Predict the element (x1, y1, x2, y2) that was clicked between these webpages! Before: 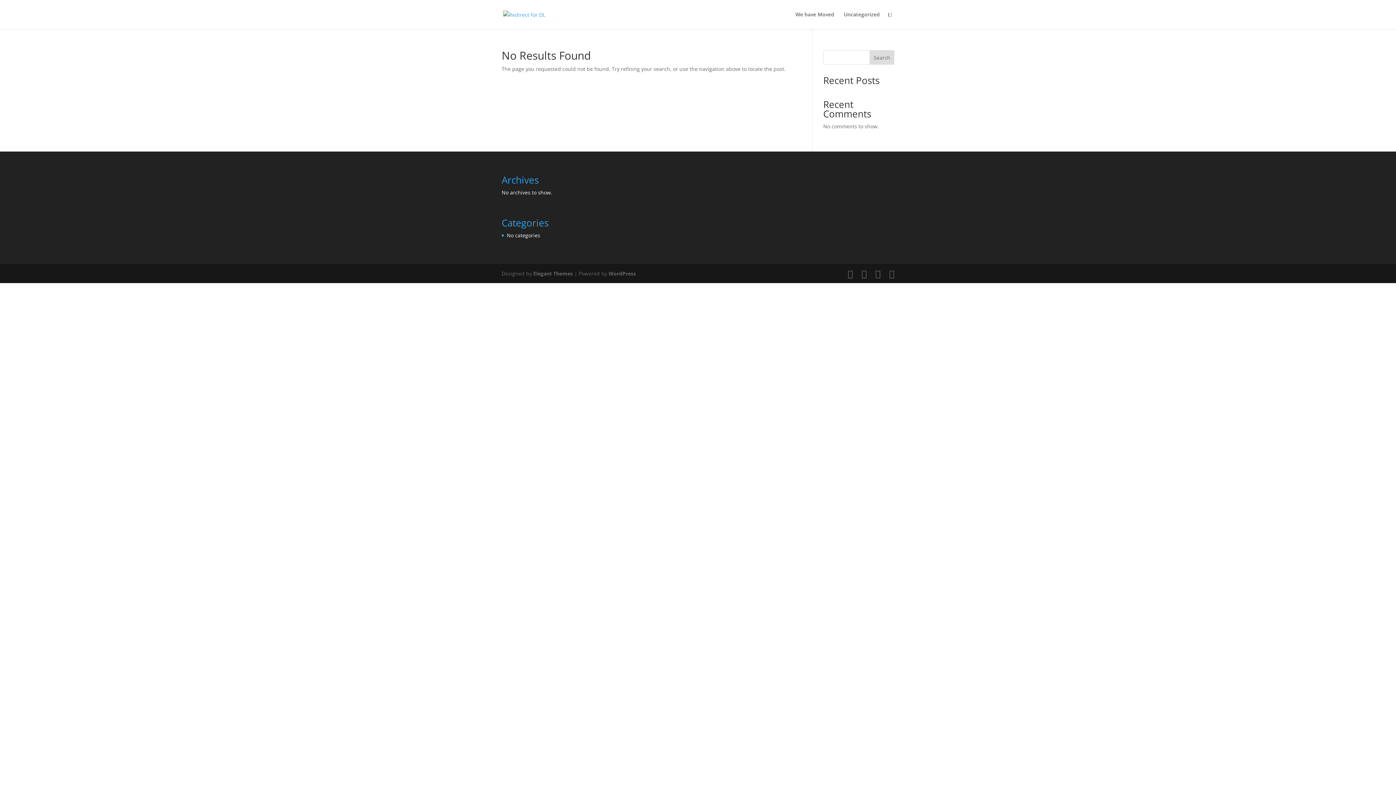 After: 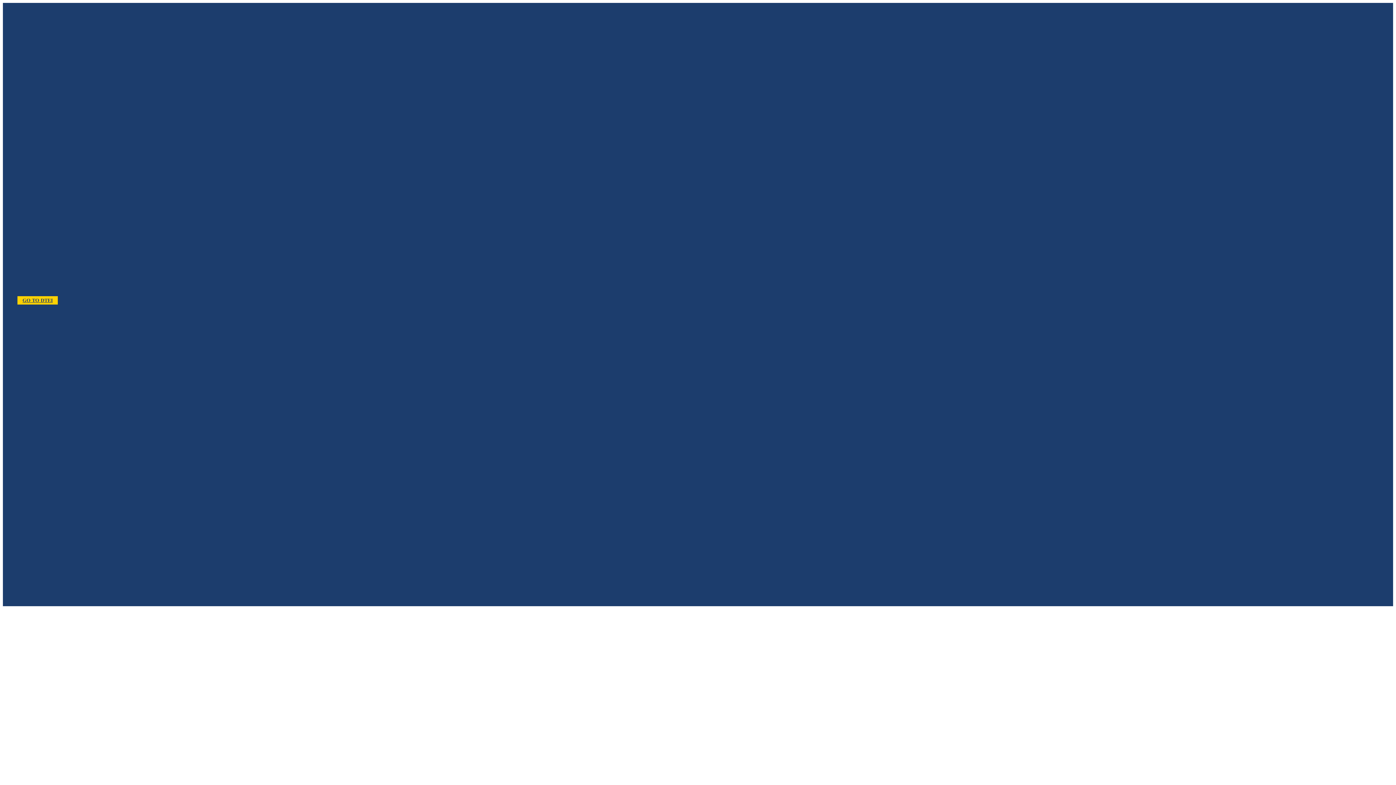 Action: label: We have Moved bbox: (795, 12, 834, 29)